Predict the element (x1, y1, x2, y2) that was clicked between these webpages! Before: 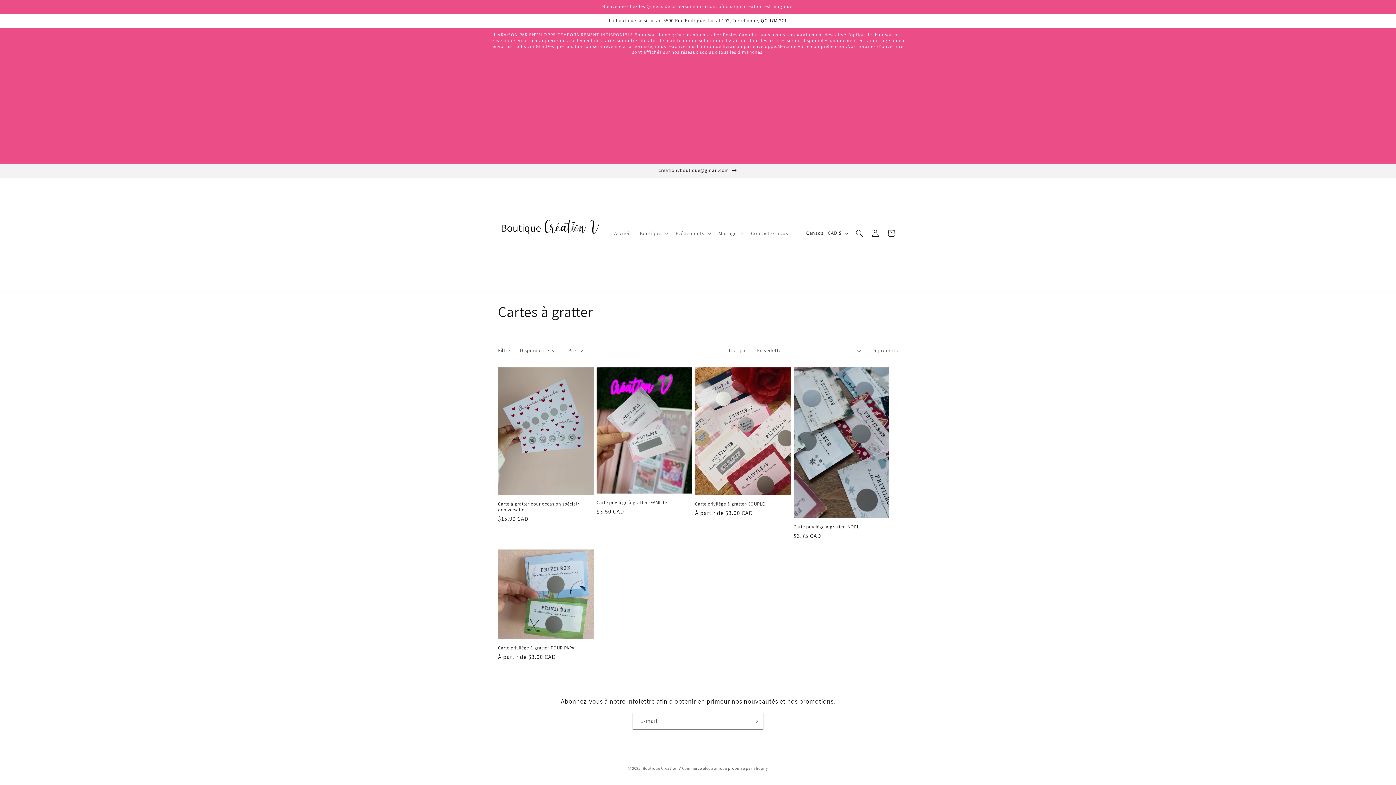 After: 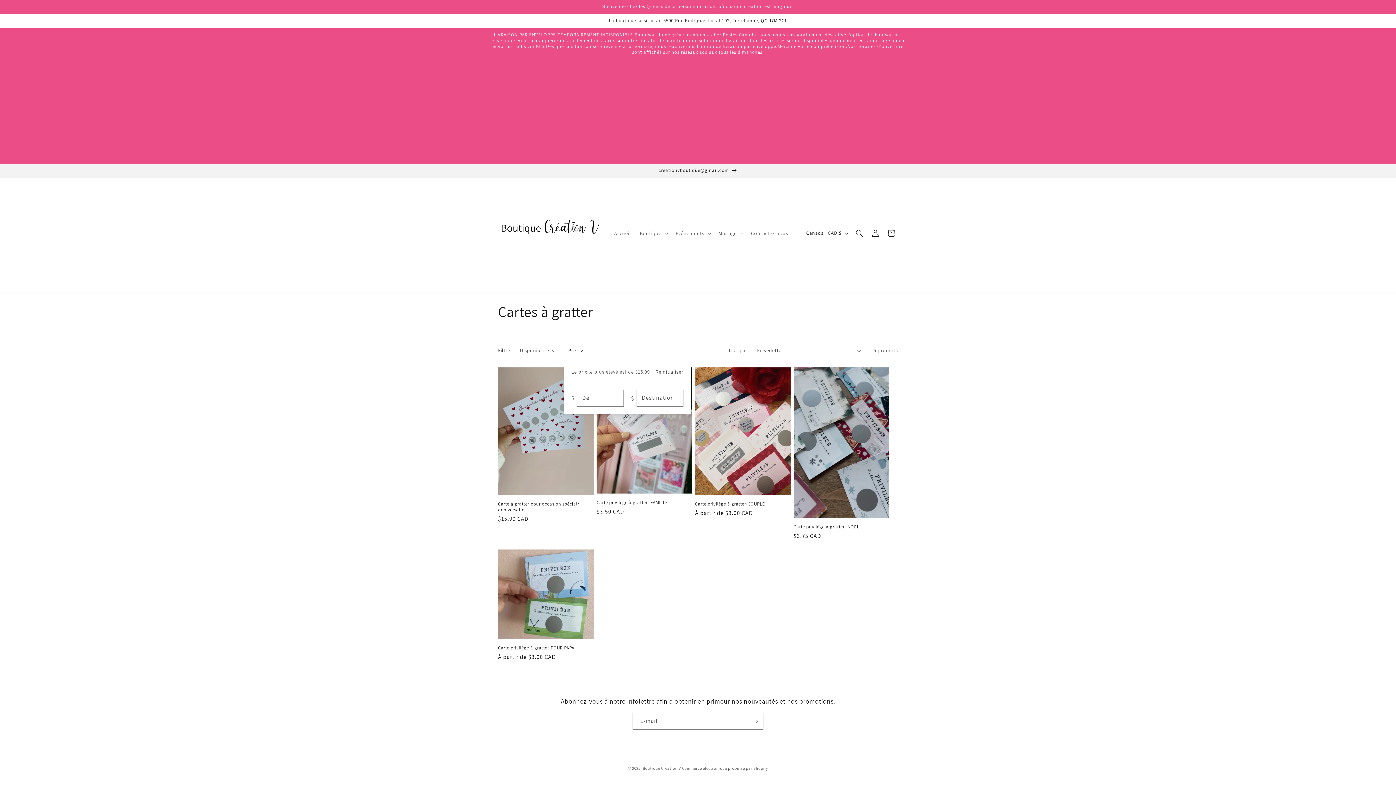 Action: label: Prix bbox: (568, 346, 583, 354)